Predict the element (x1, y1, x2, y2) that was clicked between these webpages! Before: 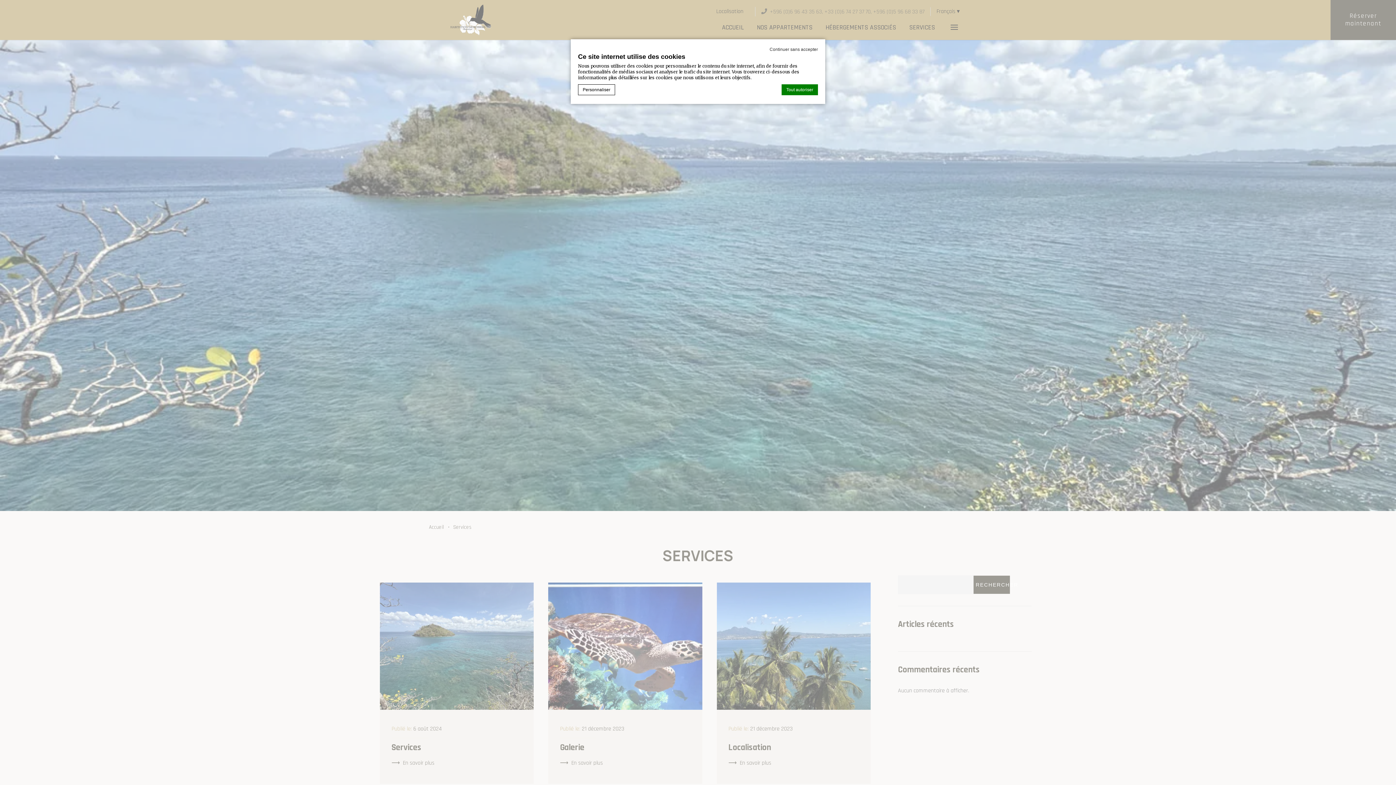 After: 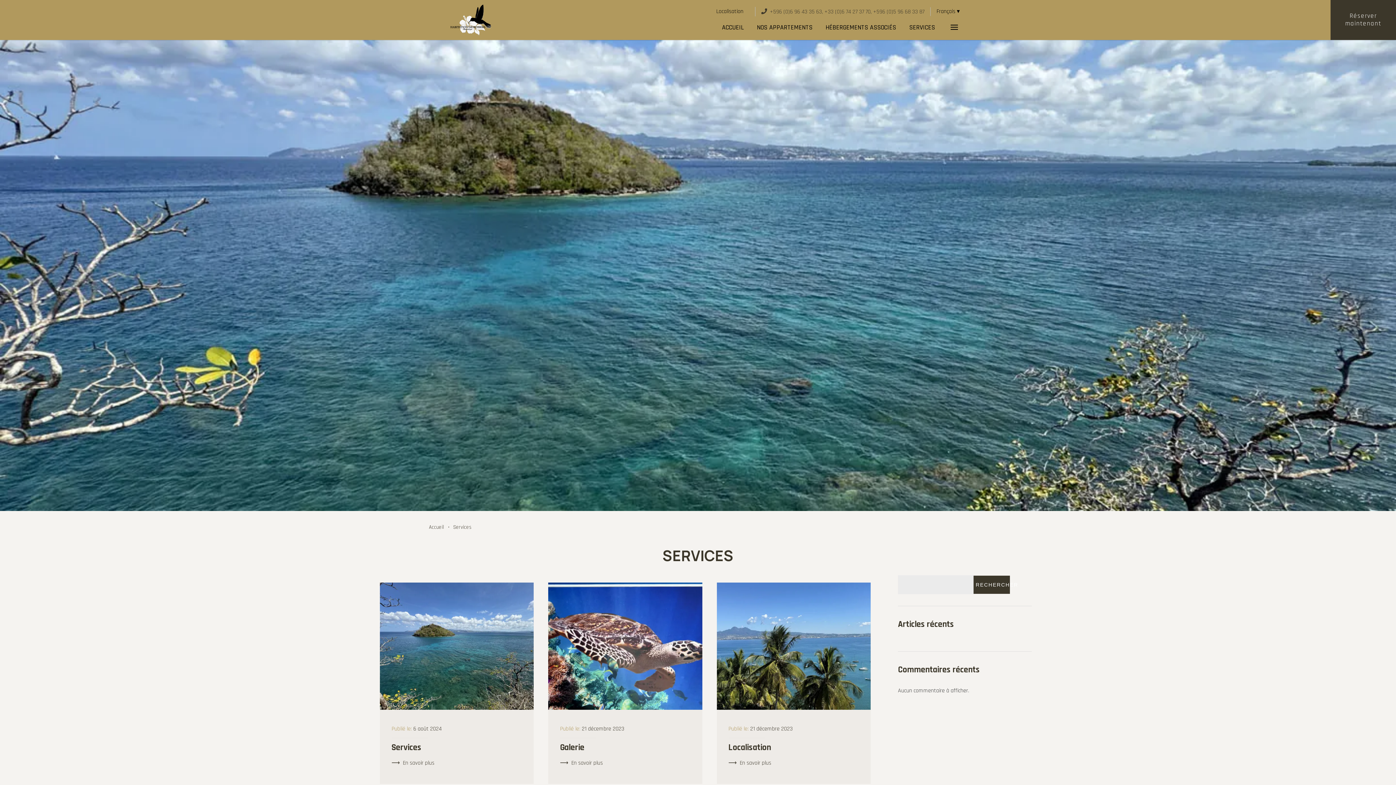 Action: label: Tout autoriser bbox: (781, 84, 818, 95)